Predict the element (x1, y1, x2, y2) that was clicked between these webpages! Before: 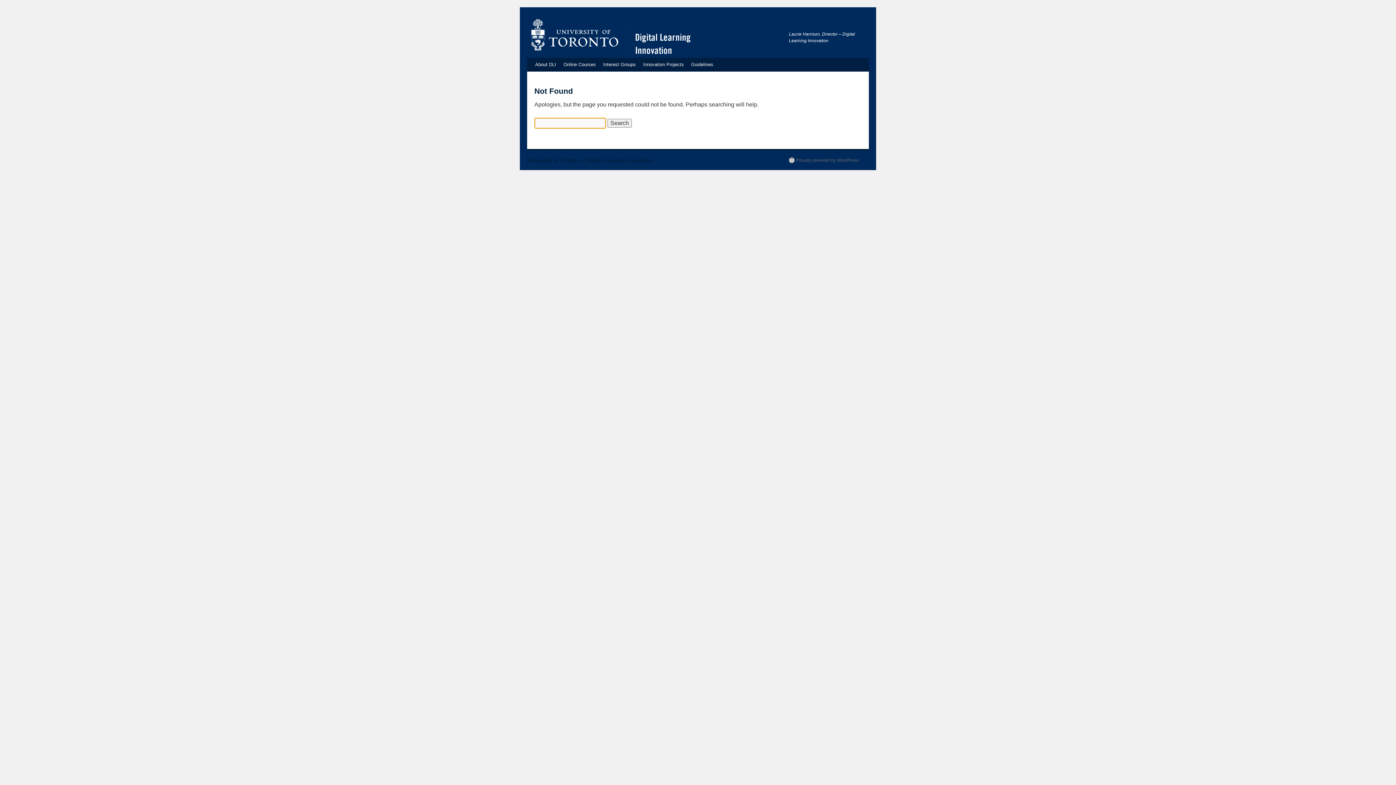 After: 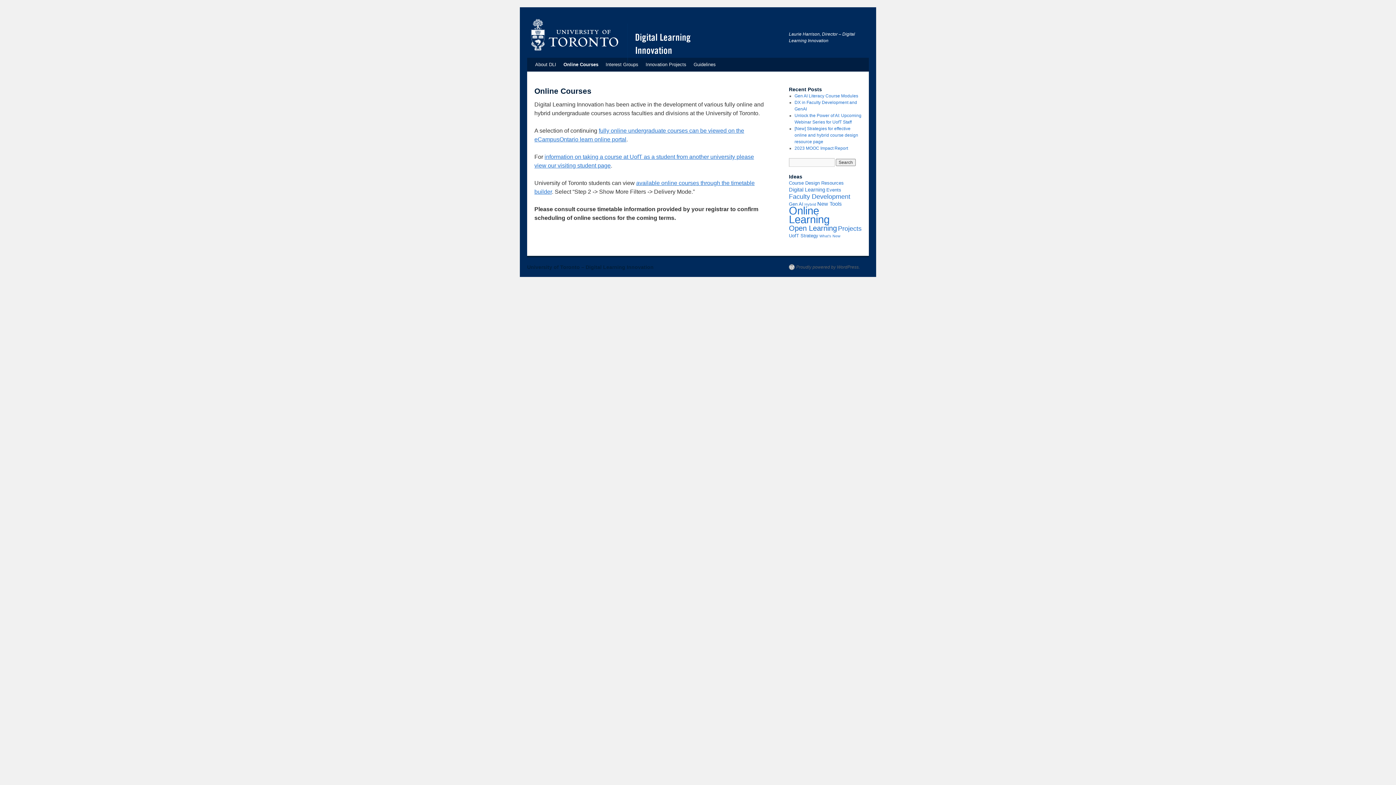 Action: label: Online Courses bbox: (560, 57, 599, 71)